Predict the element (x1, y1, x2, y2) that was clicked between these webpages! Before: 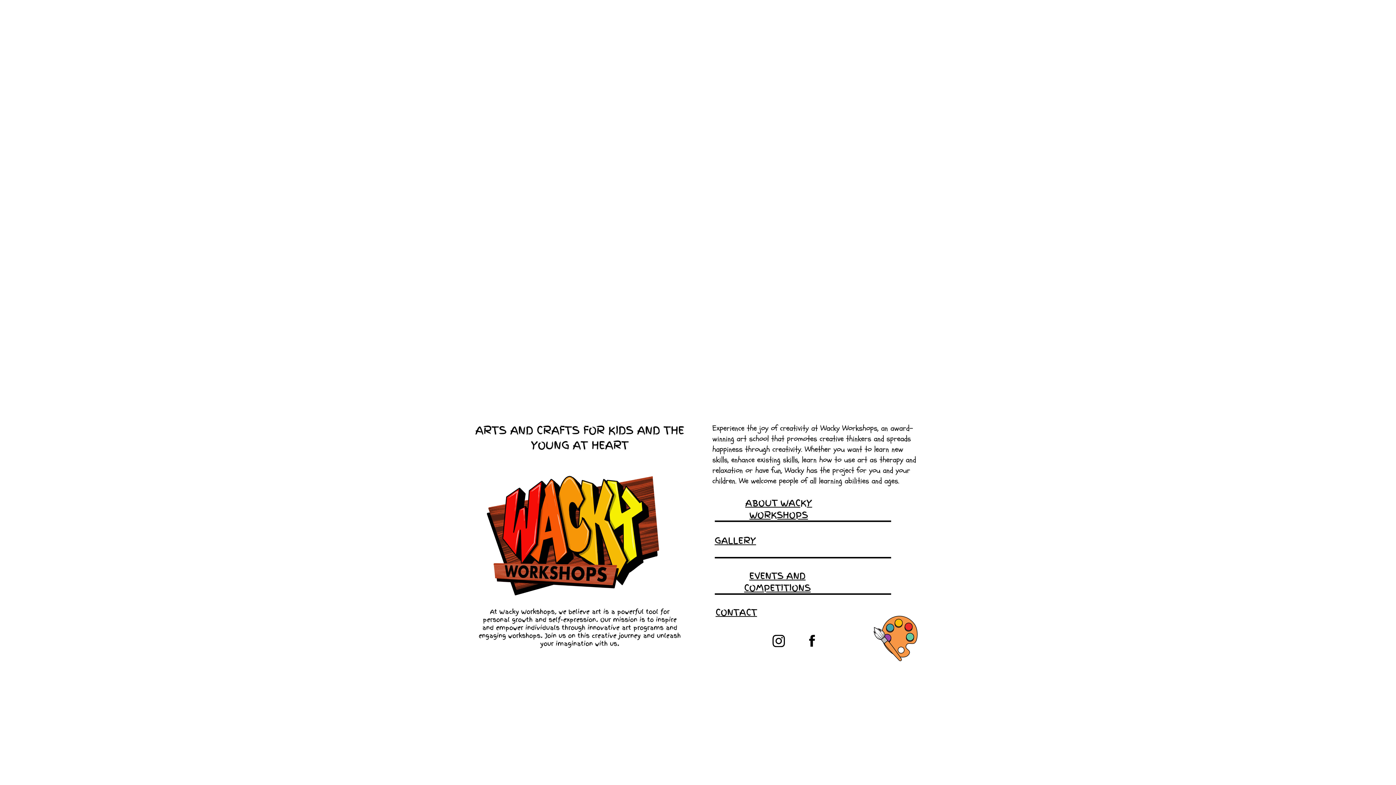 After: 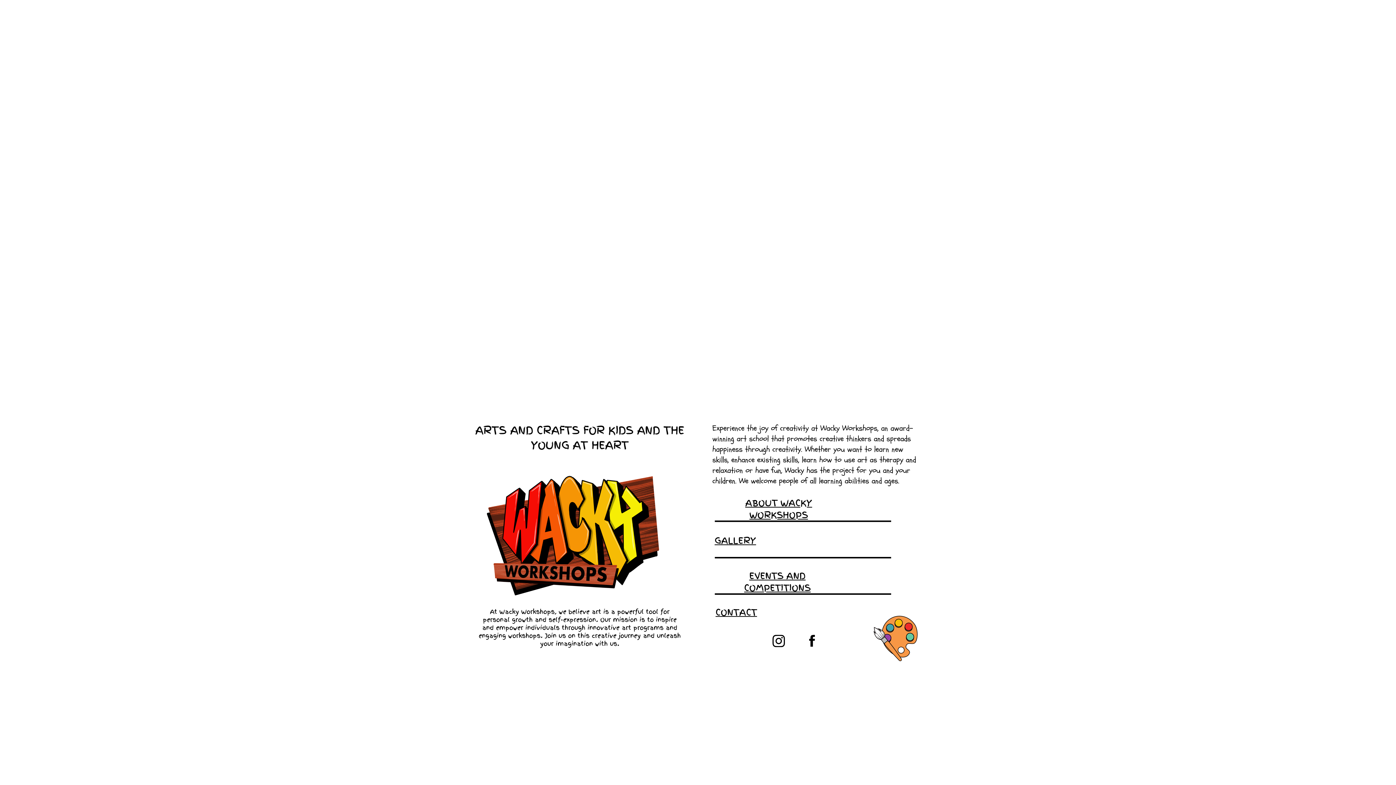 Action: bbox: (772, 635, 785, 647)